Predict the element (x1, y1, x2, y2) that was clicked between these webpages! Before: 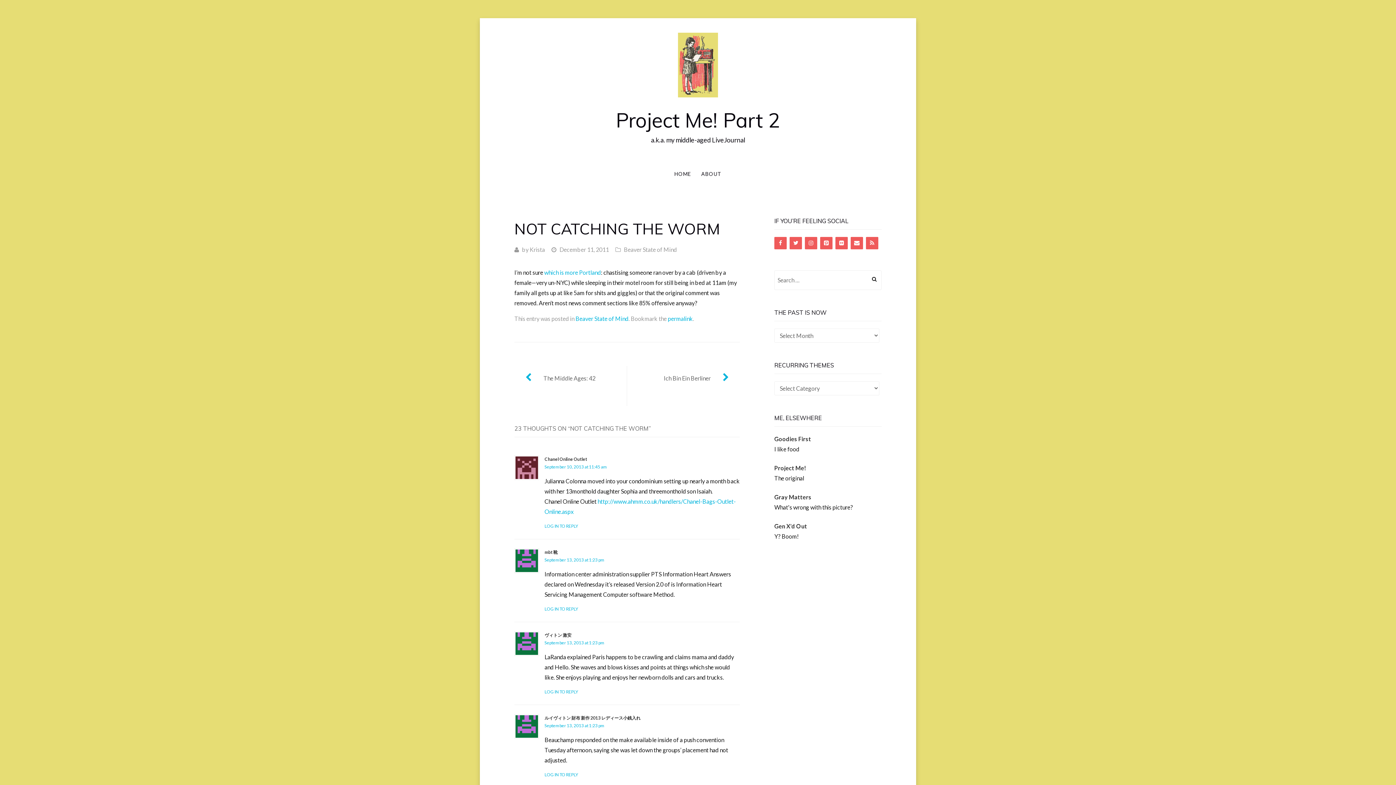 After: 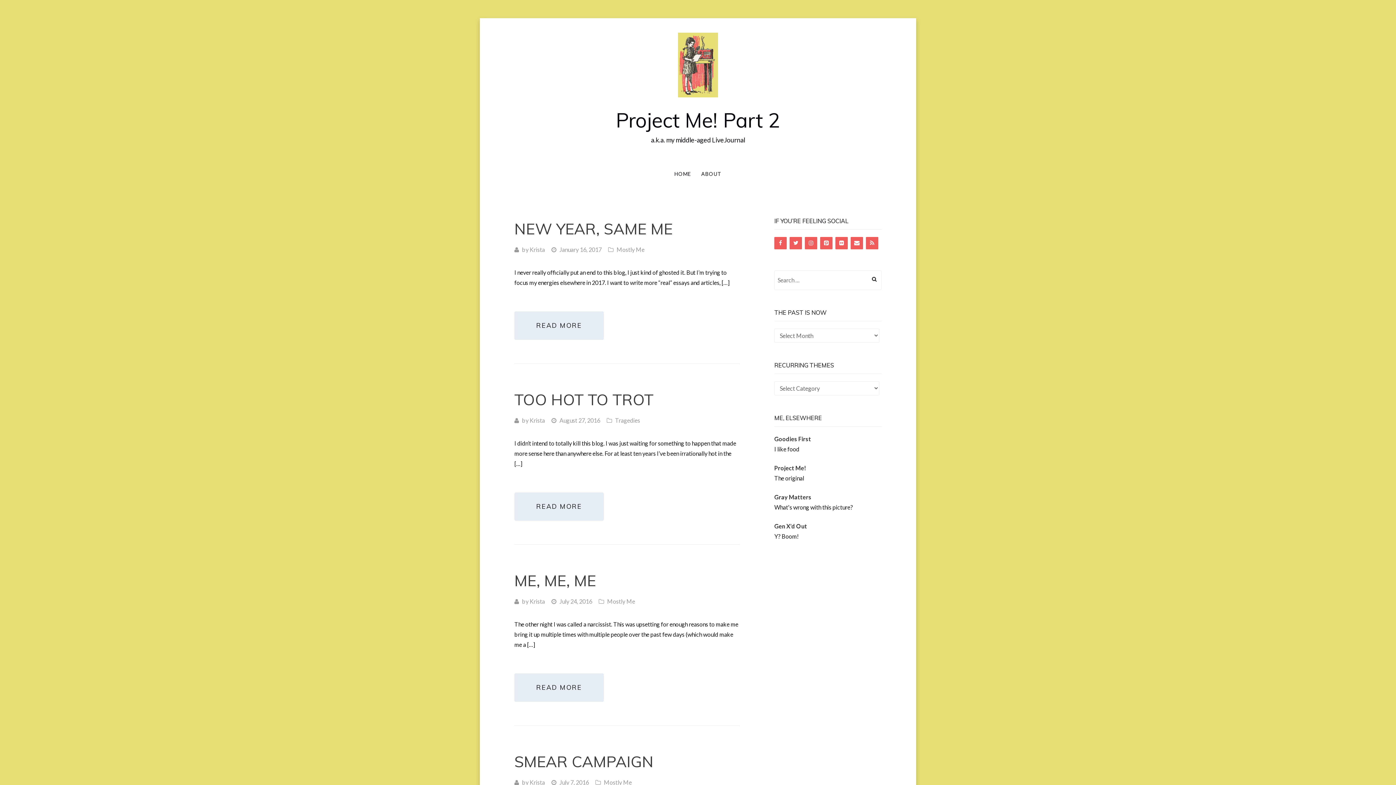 Action: label: Project Me! Part 2 bbox: (616, 107, 780, 132)